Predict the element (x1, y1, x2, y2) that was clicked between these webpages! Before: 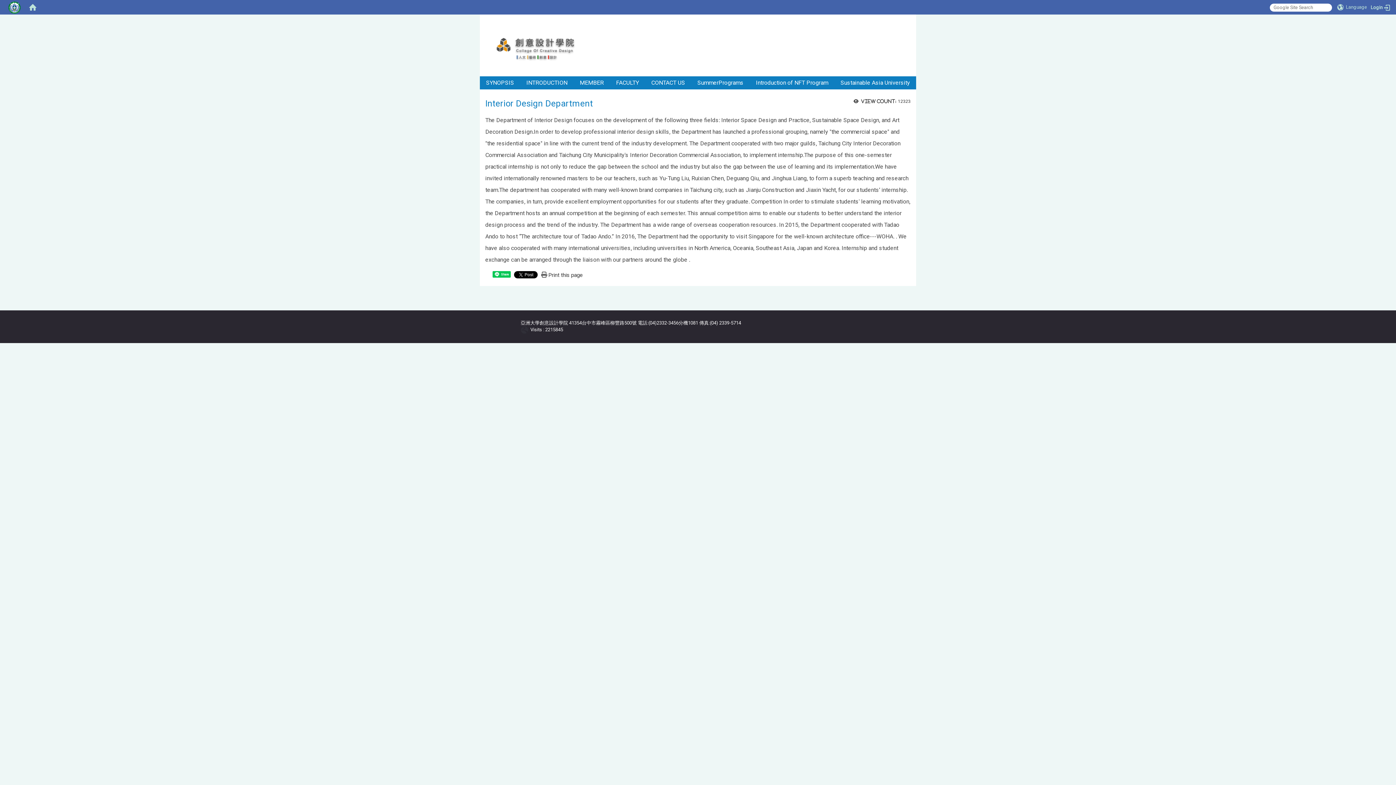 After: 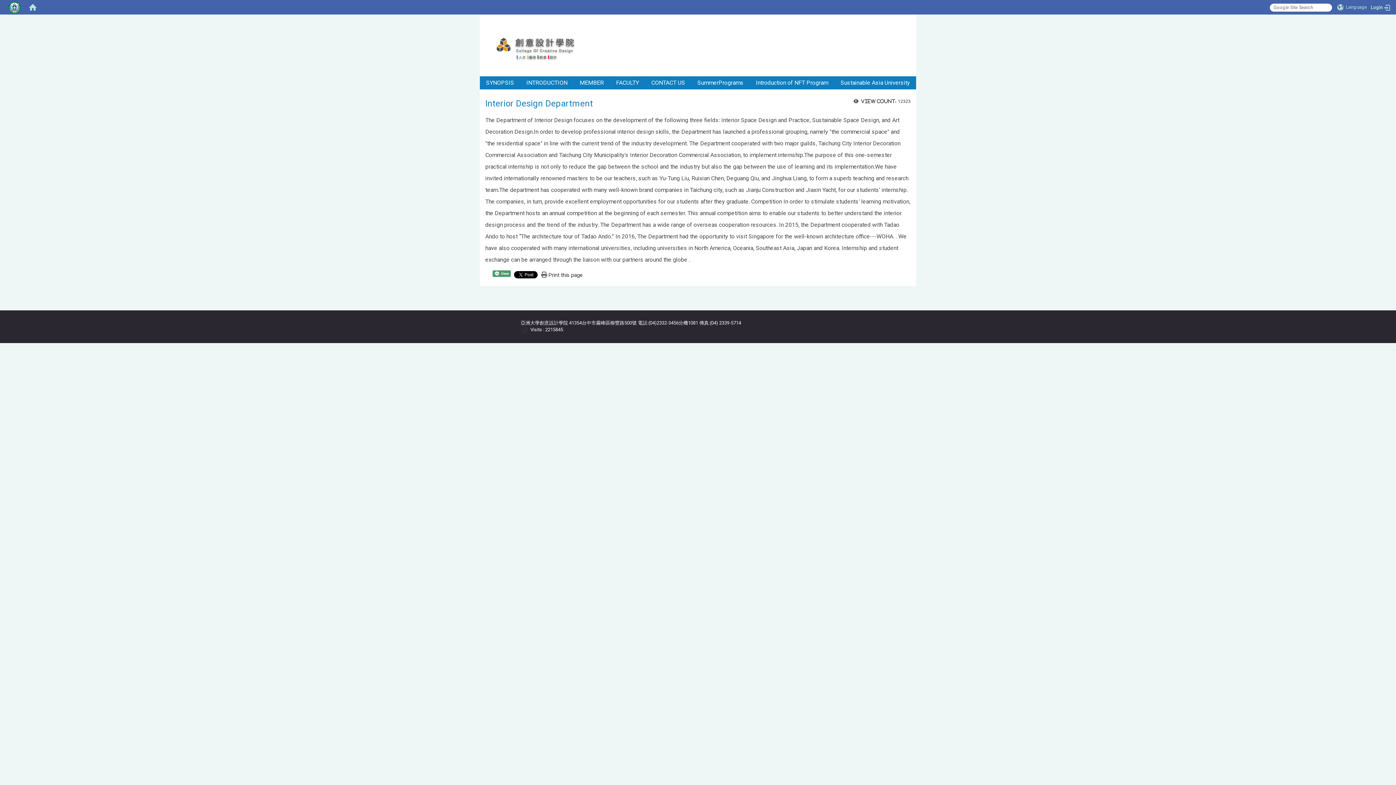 Action: label:  Share bbox: (492, 271, 511, 277)